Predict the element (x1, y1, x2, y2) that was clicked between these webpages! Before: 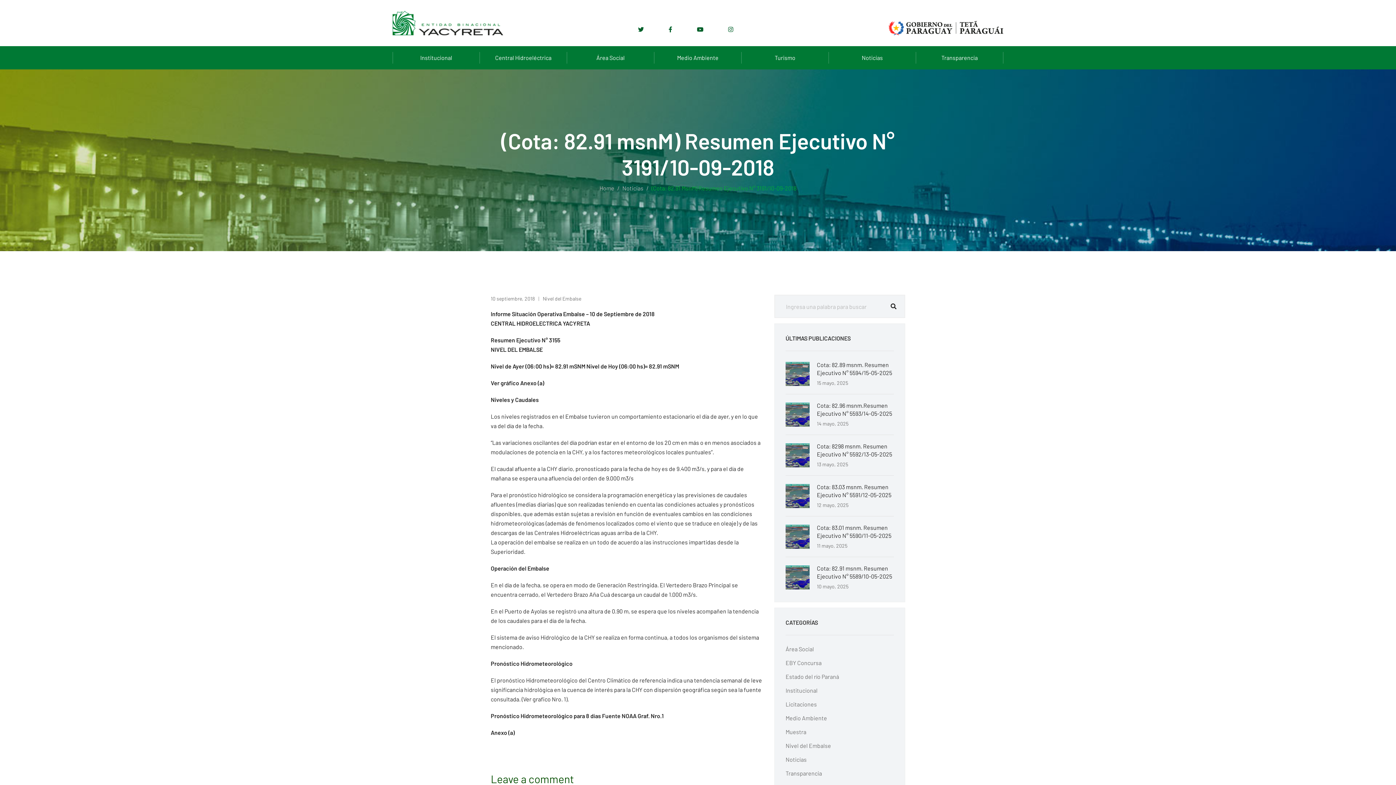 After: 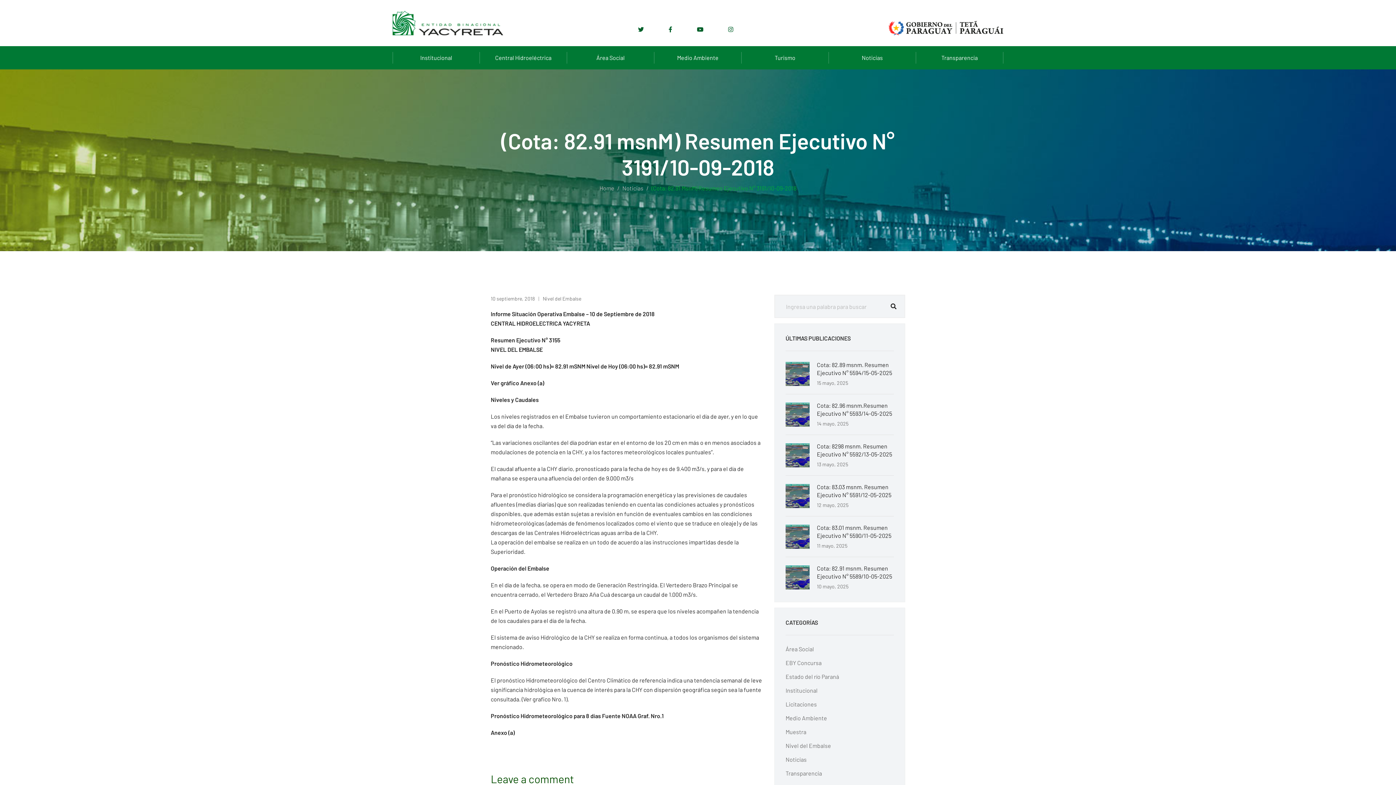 Action: bbox: (728, 25, 735, 32)